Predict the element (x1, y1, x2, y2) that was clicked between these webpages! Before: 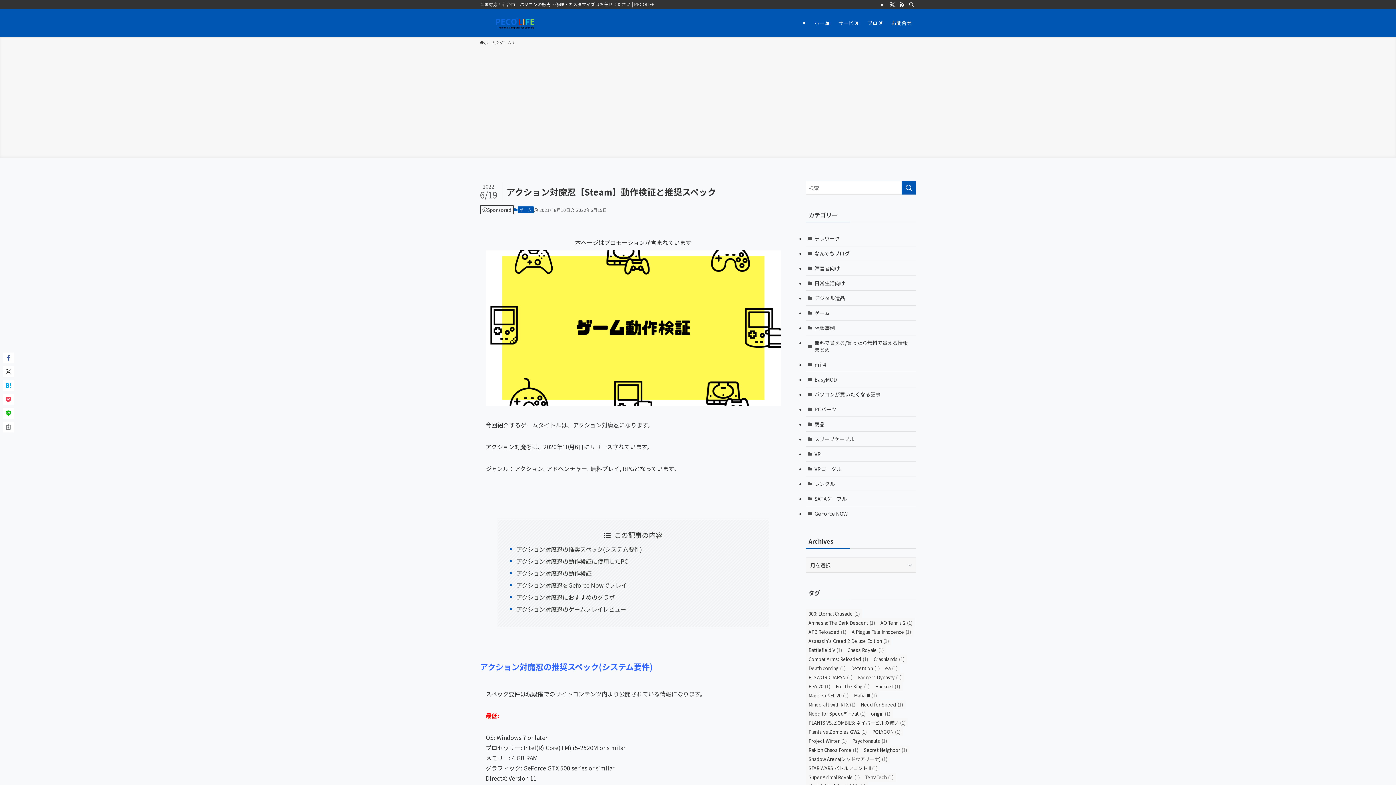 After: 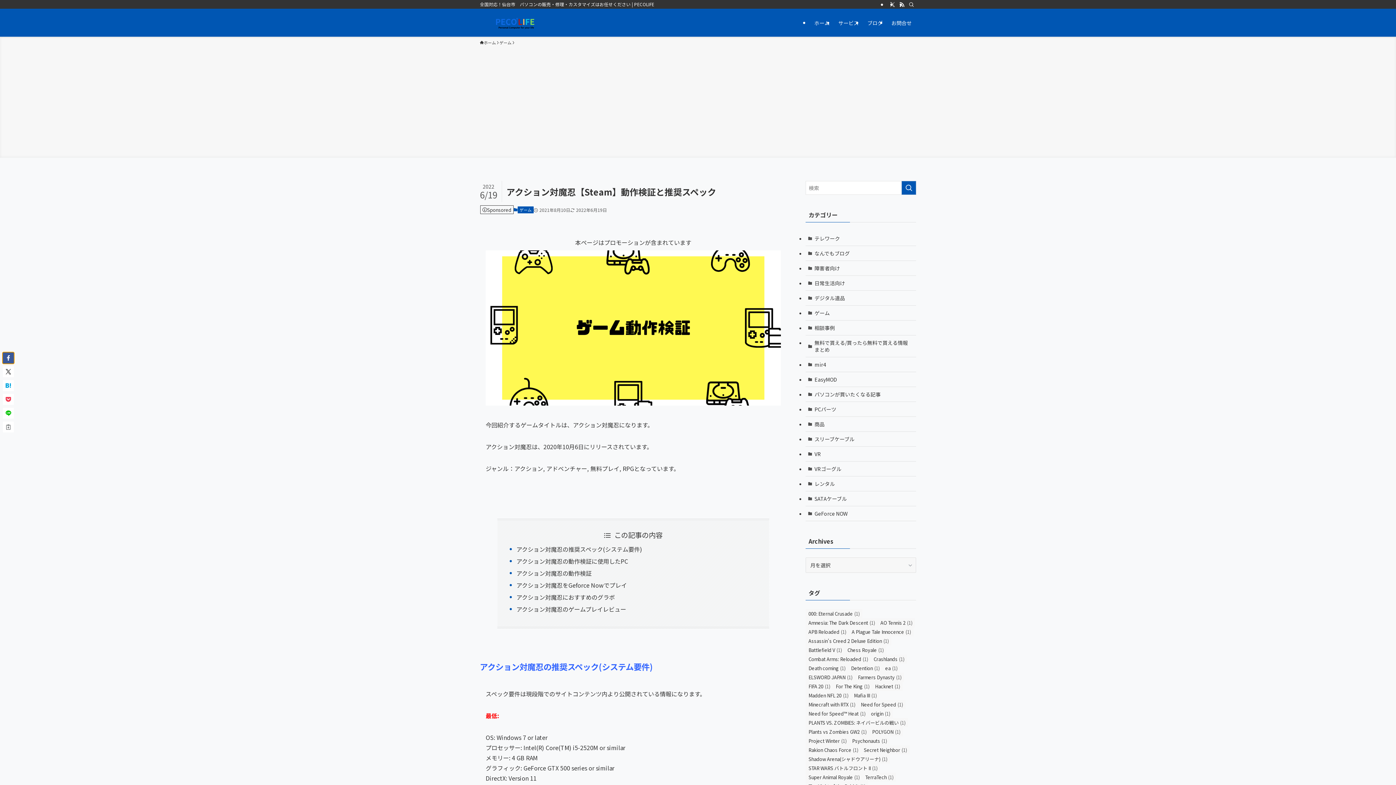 Action: bbox: (2, 352, 13, 363)